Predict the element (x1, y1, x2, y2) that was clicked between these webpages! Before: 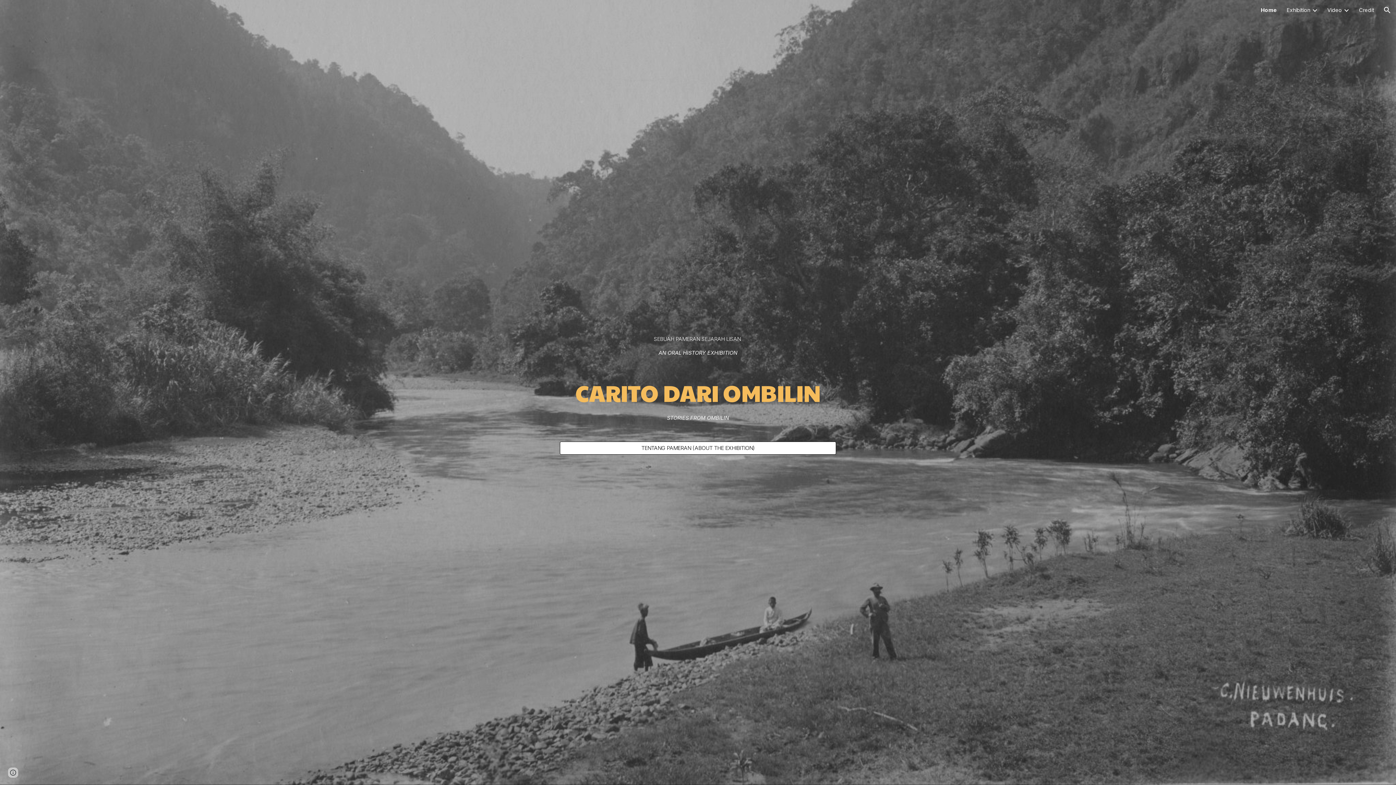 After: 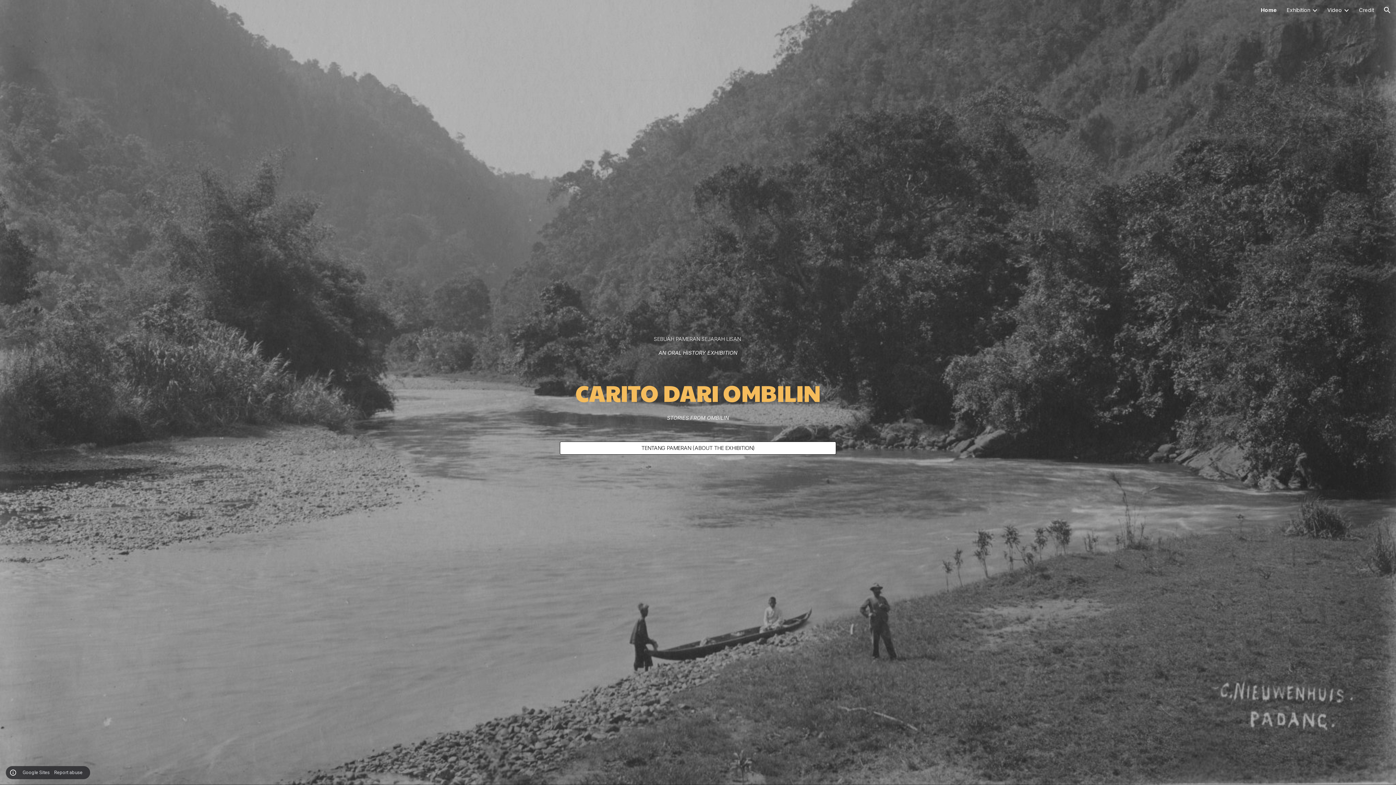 Action: bbox: (8, 768, 18, 778) label: Site actions